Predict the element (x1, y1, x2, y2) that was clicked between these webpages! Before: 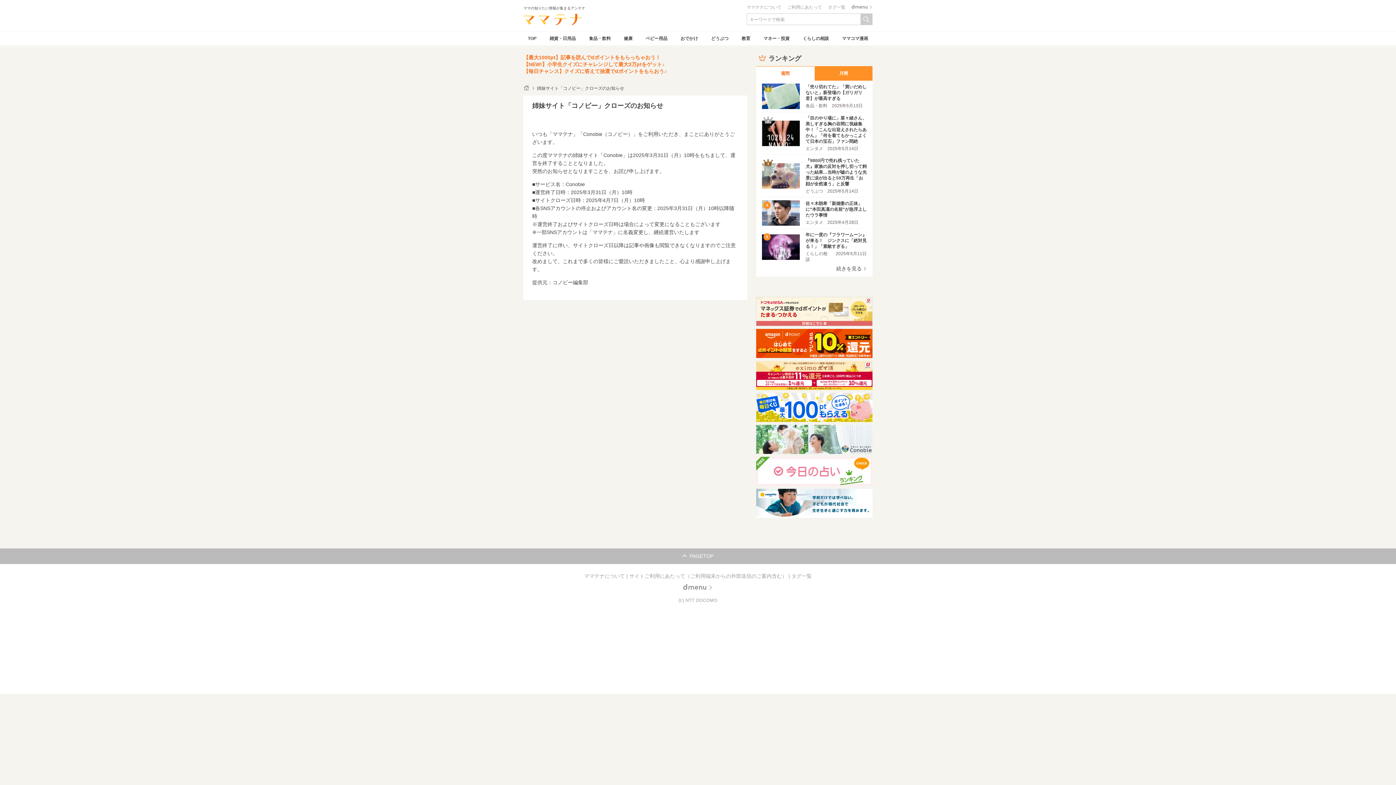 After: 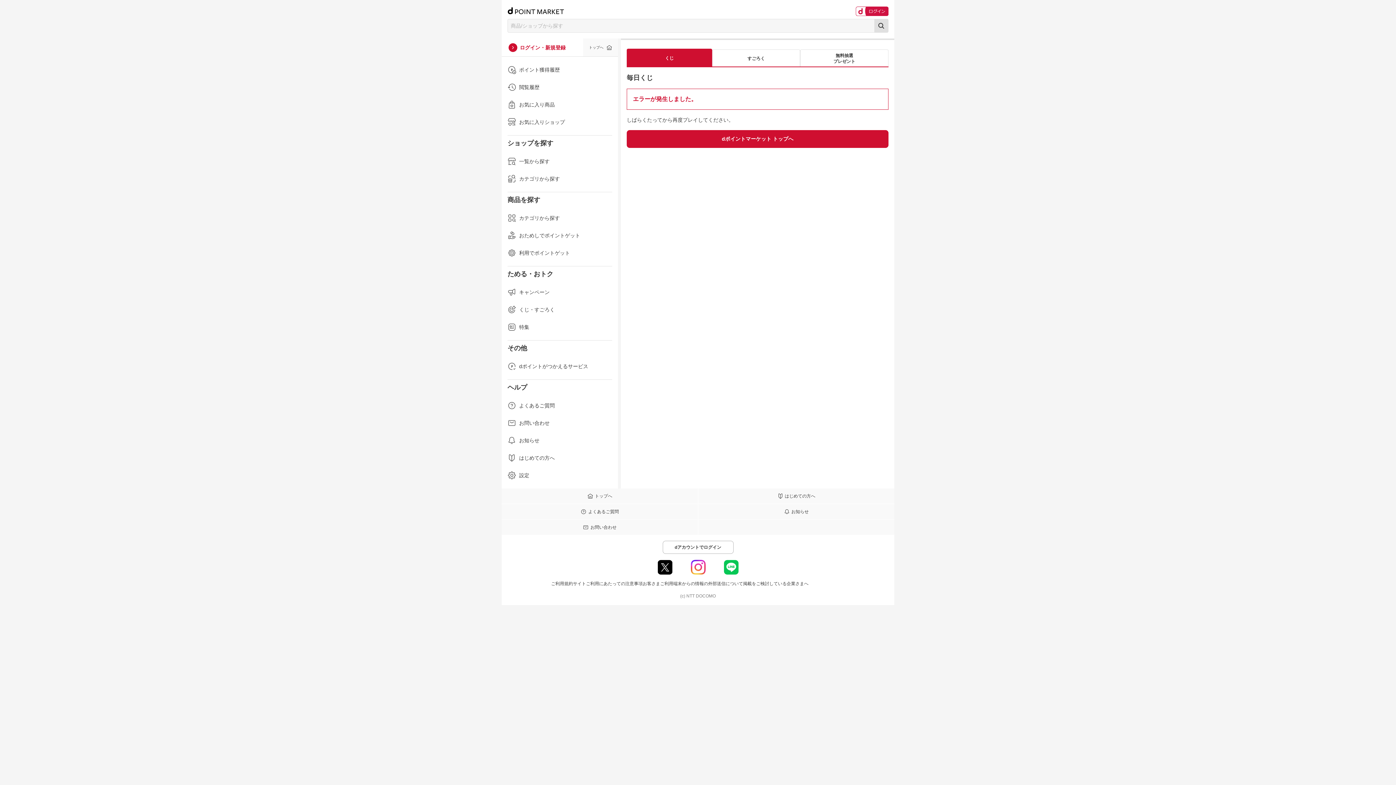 Action: bbox: (756, 393, 872, 422)